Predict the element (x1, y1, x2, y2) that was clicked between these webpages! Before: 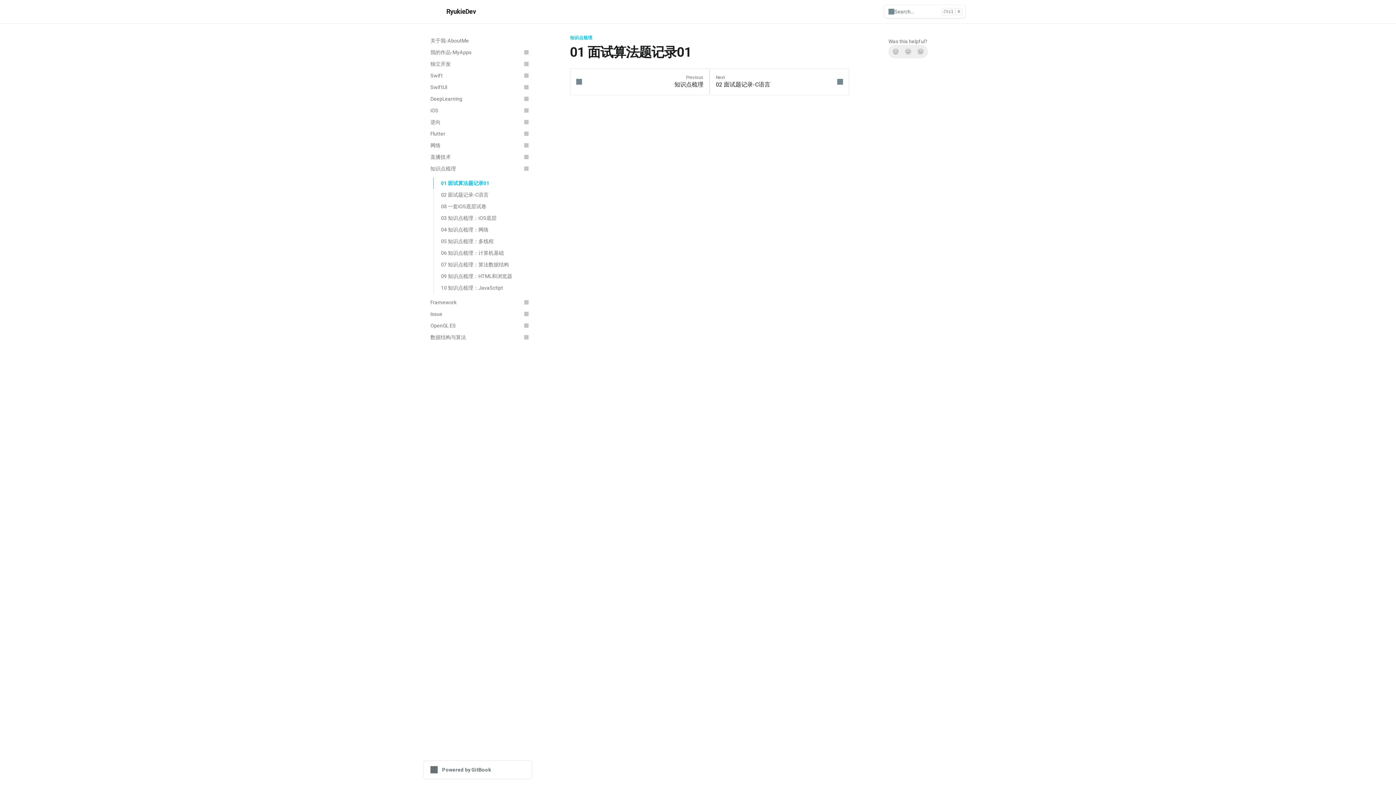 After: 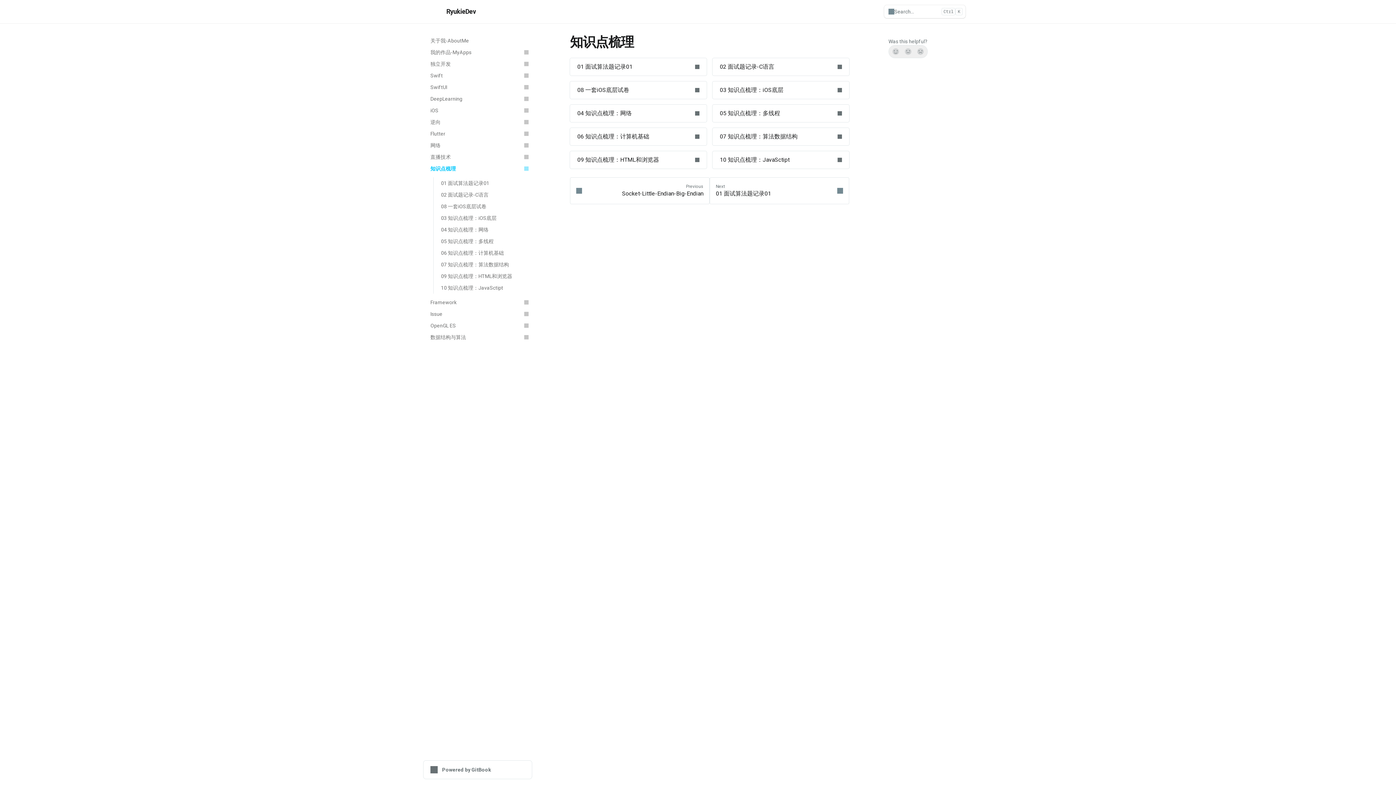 Action: label: 知识点梳理 bbox: (570, 34, 592, 40)